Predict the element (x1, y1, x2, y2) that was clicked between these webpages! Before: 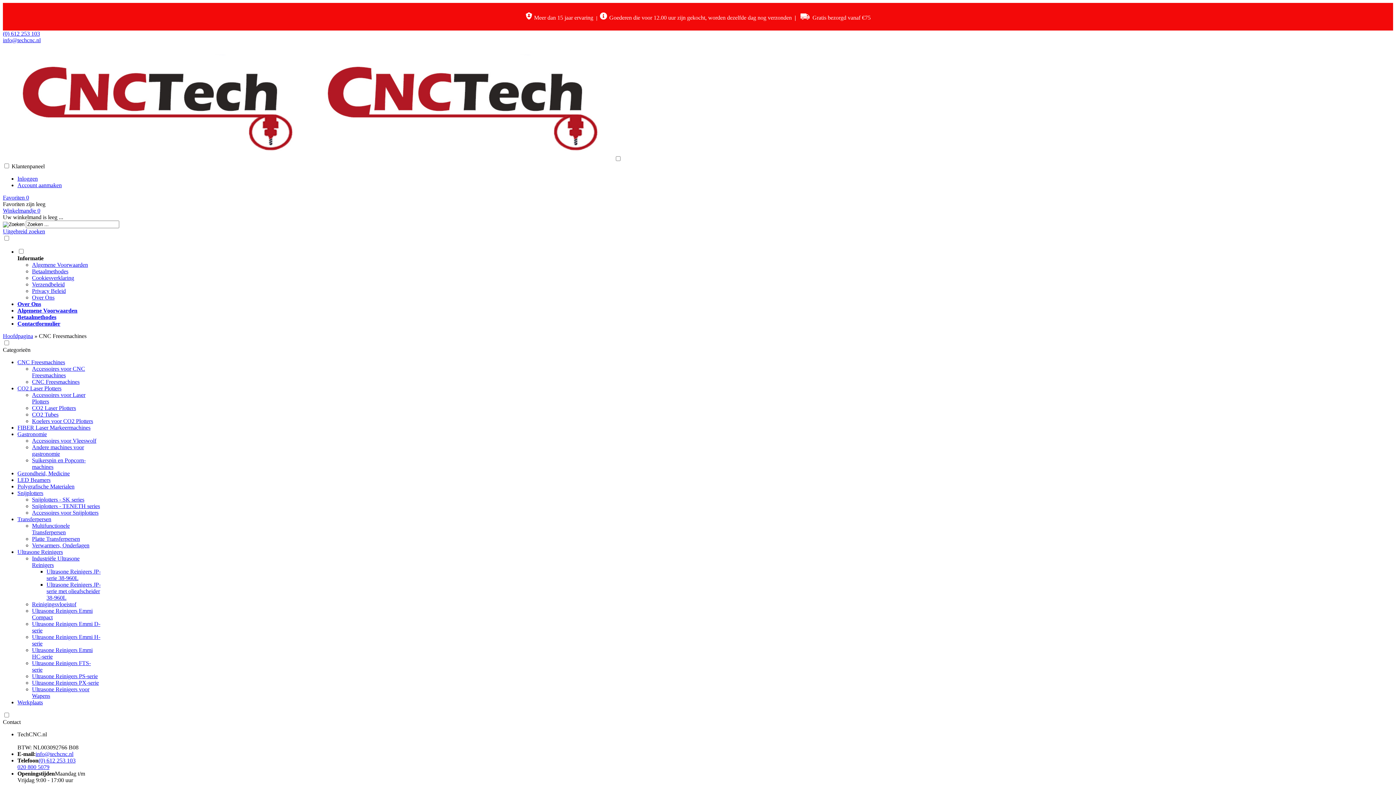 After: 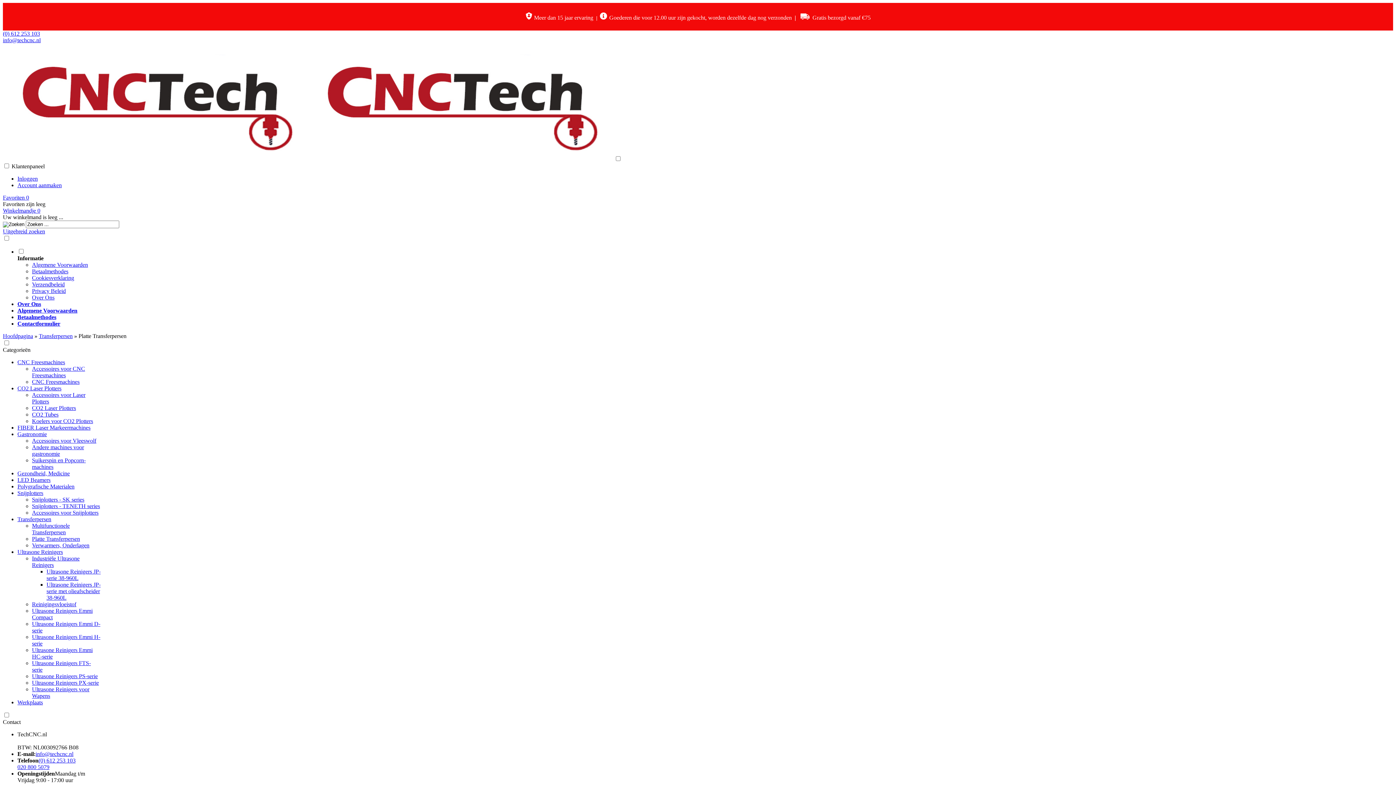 Action: bbox: (32, 536, 80, 542) label: Platte Transferpersen